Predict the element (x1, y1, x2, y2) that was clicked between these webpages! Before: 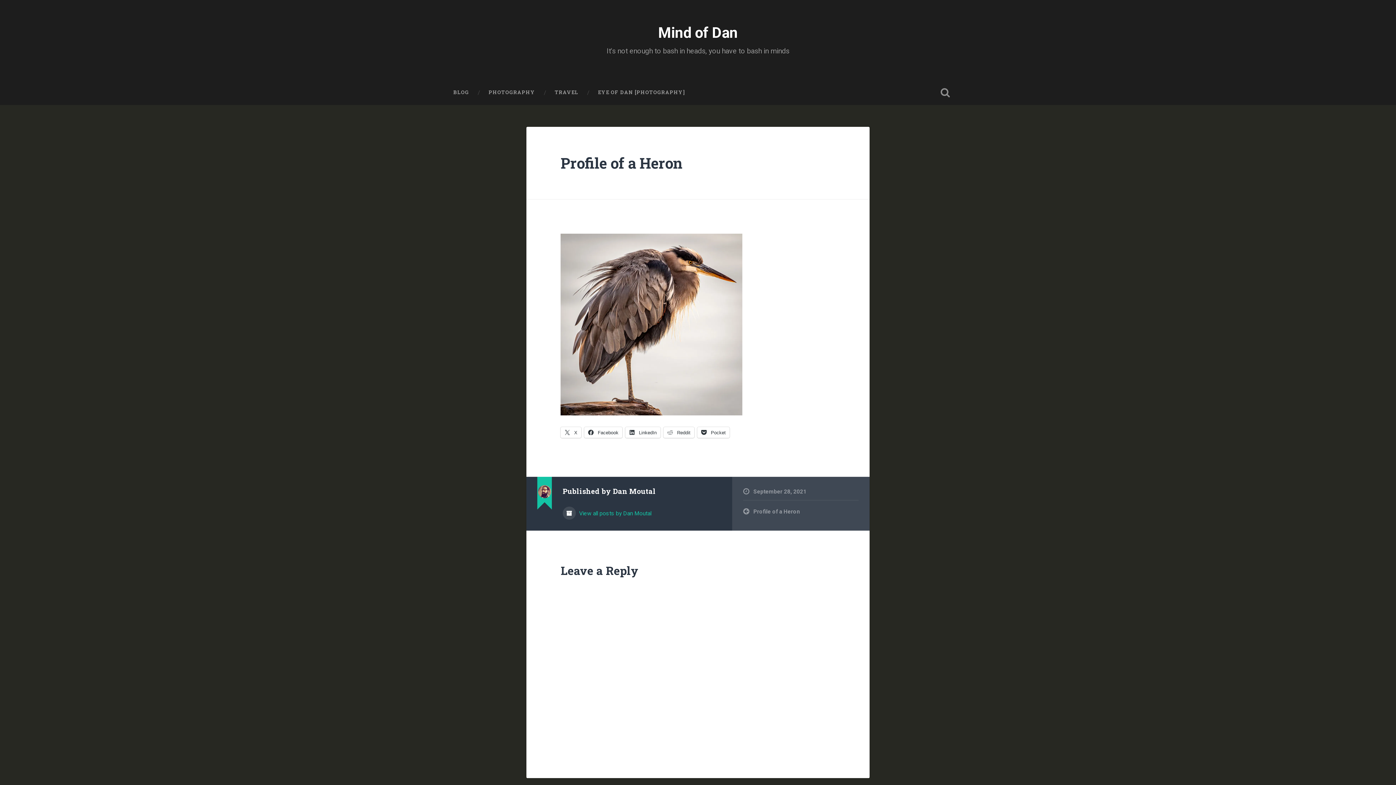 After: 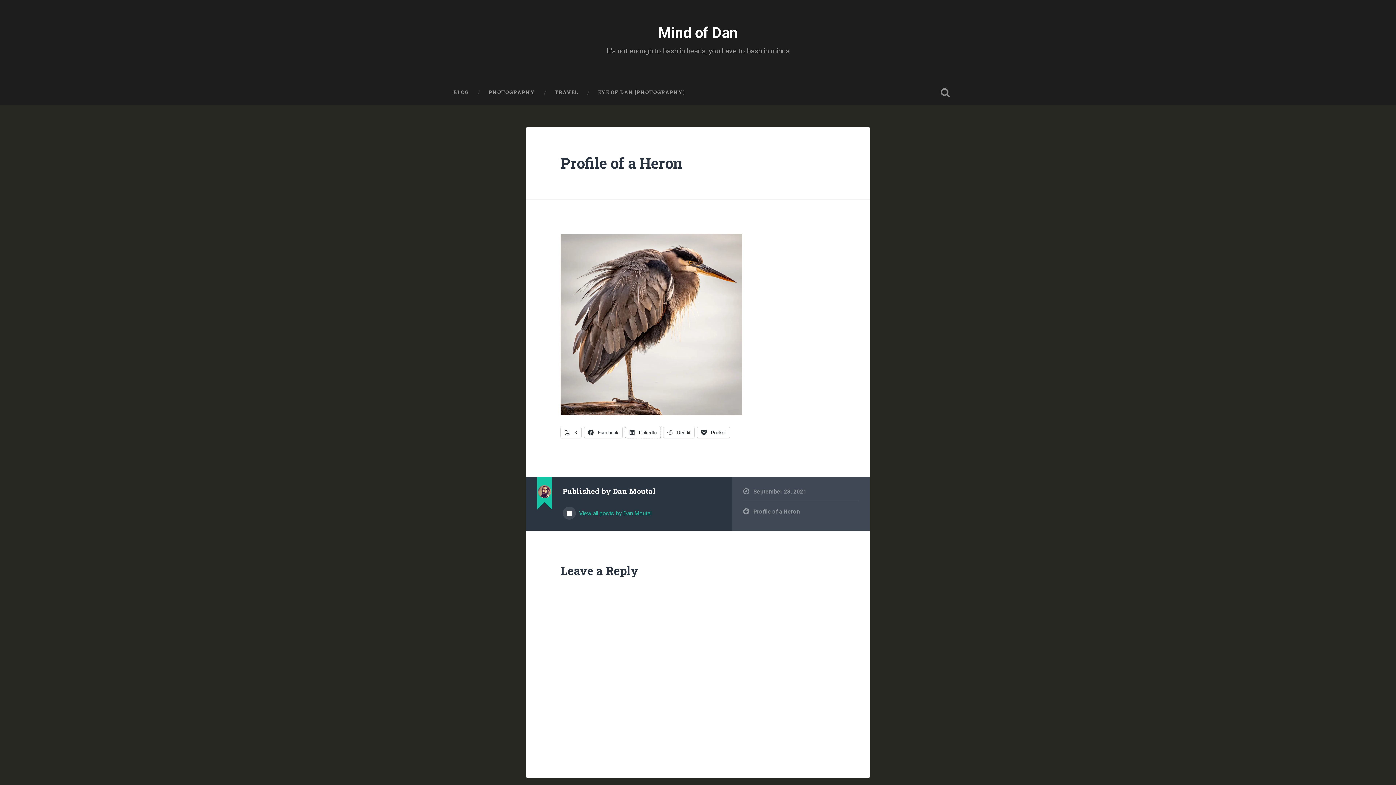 Action: bbox: (625, 427, 660, 438) label:  LinkedIn